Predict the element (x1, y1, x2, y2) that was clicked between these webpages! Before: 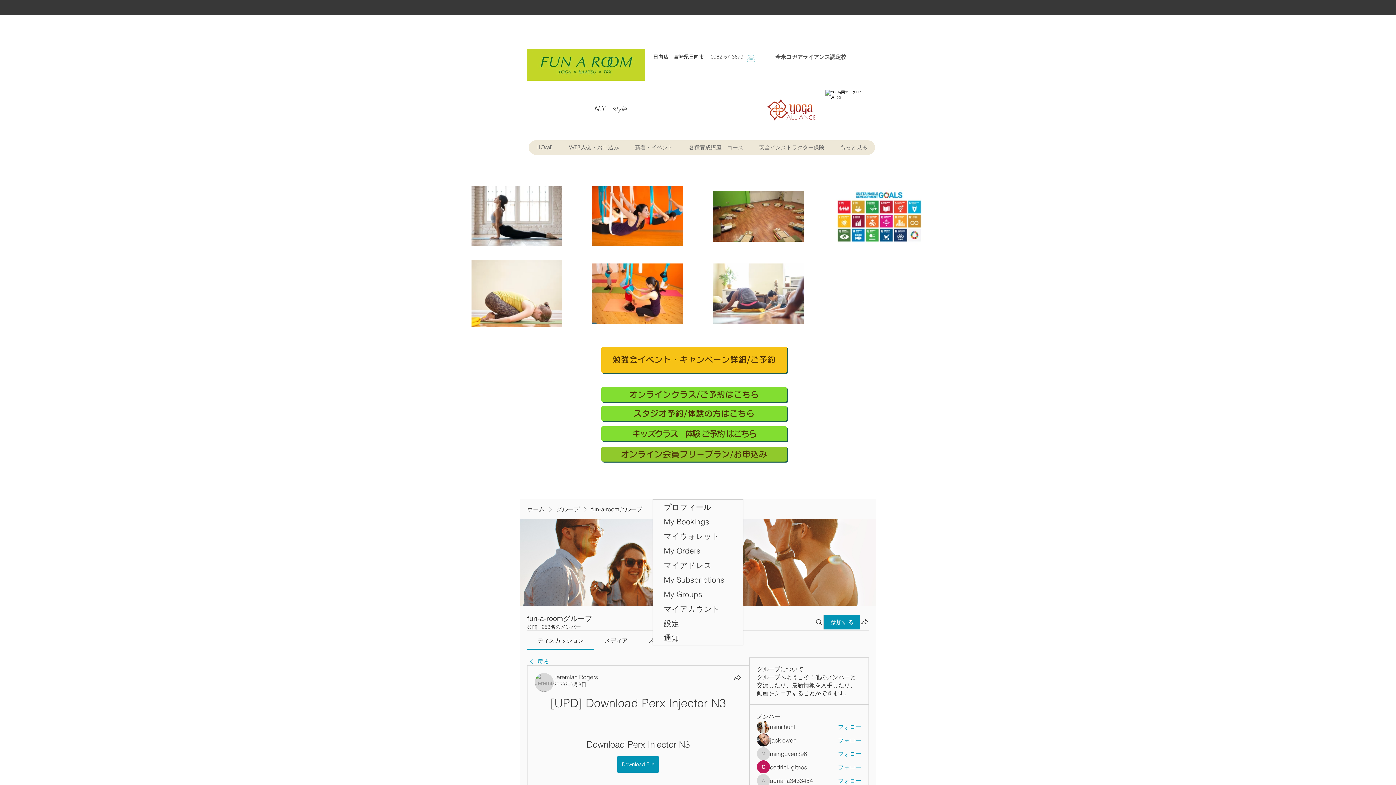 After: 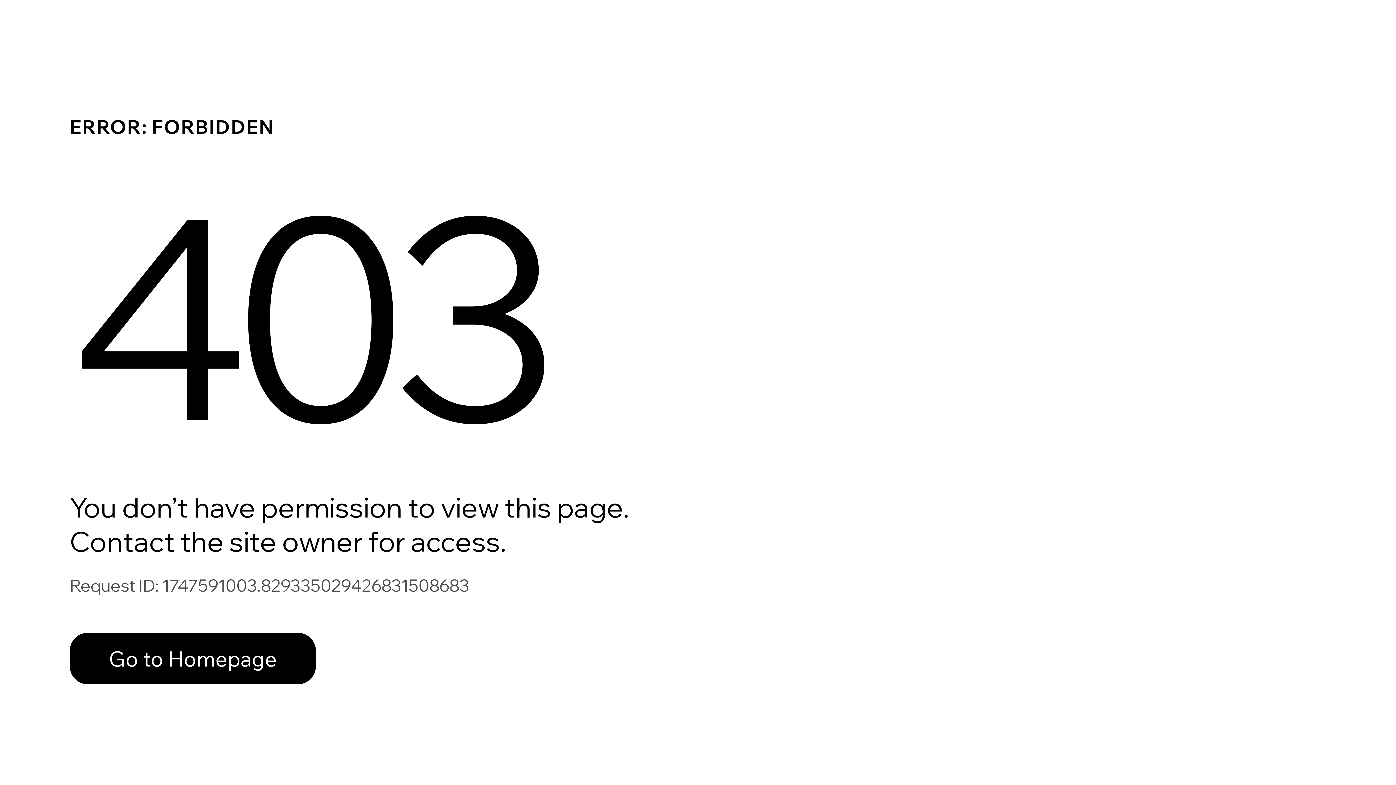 Action: label: My Orders bbox: (653, 543, 743, 558)